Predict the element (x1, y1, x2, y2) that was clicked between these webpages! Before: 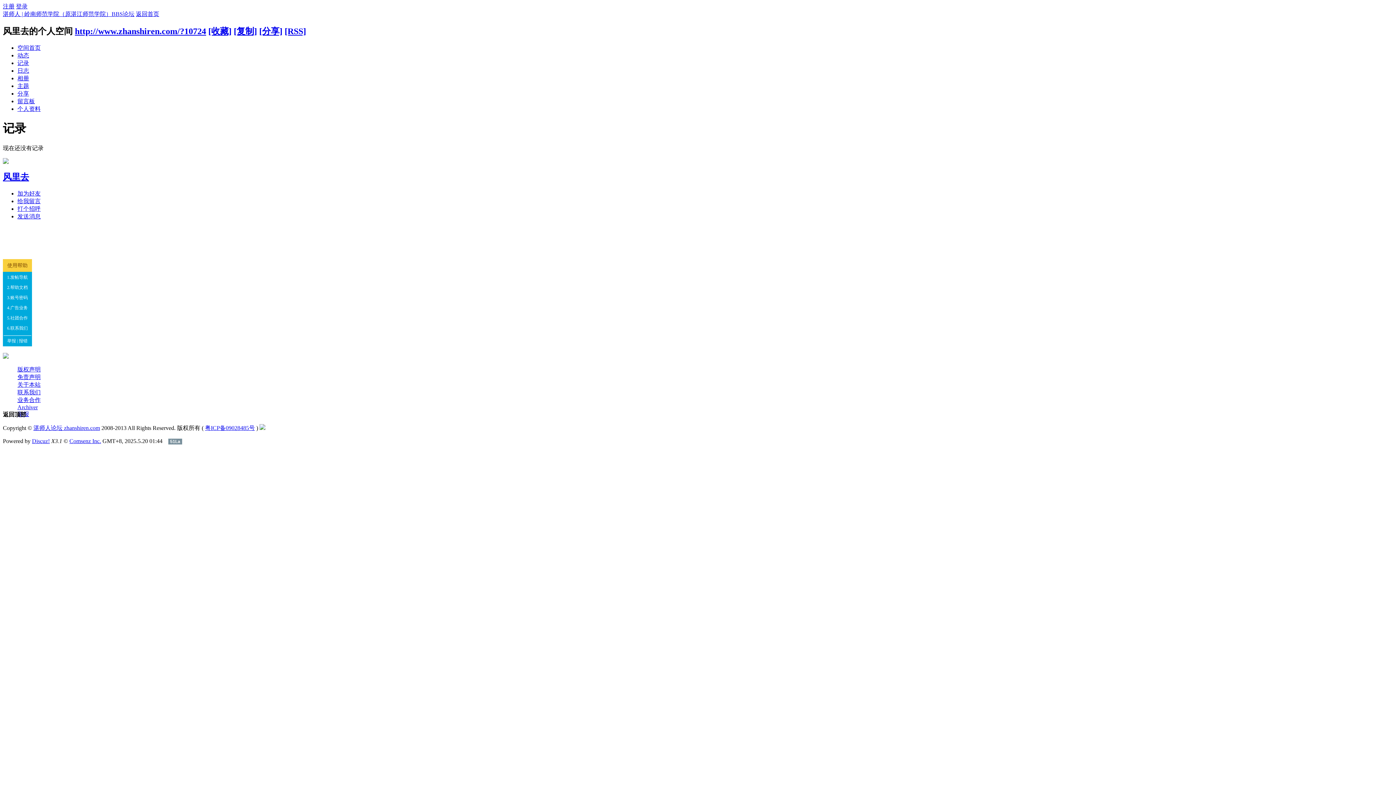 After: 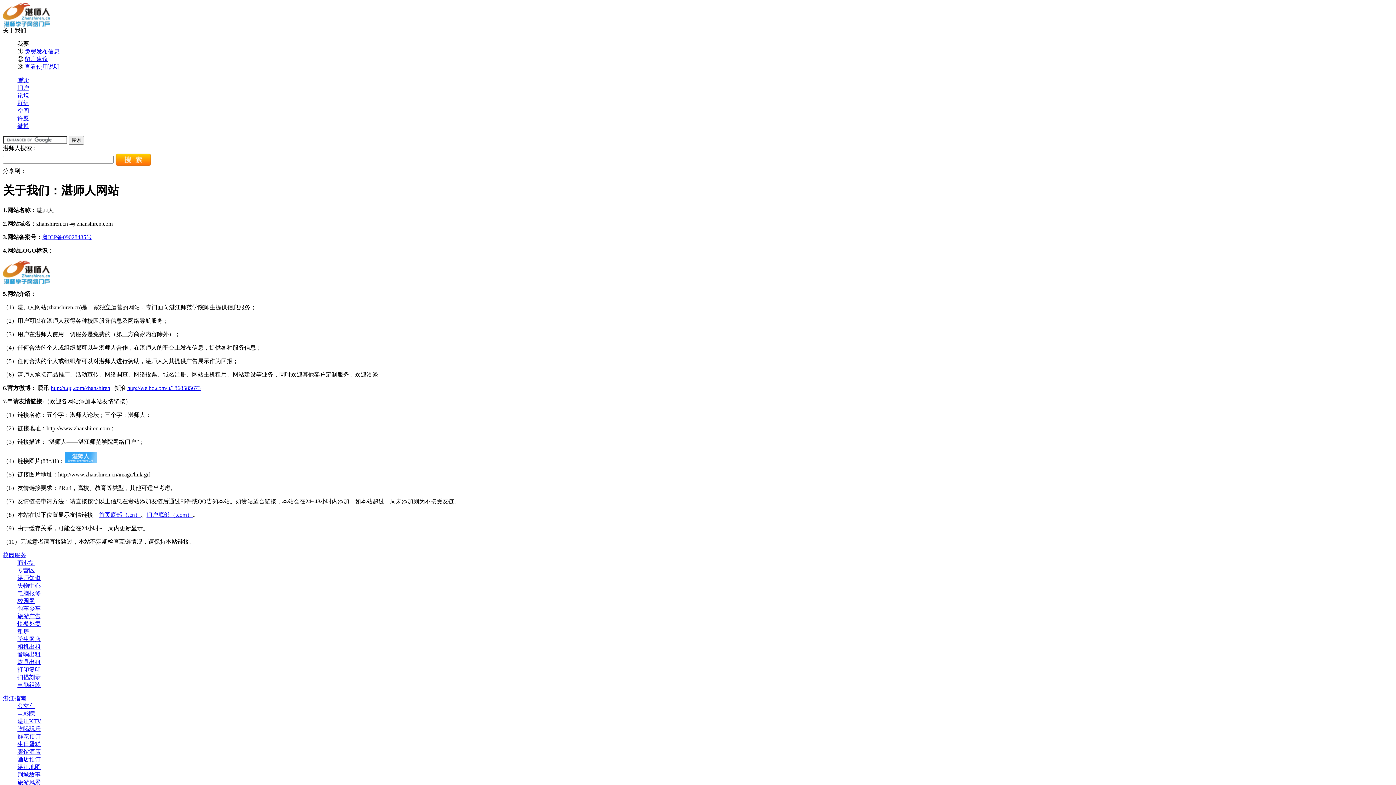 Action: label: 关于本站 bbox: (17, 381, 40, 387)